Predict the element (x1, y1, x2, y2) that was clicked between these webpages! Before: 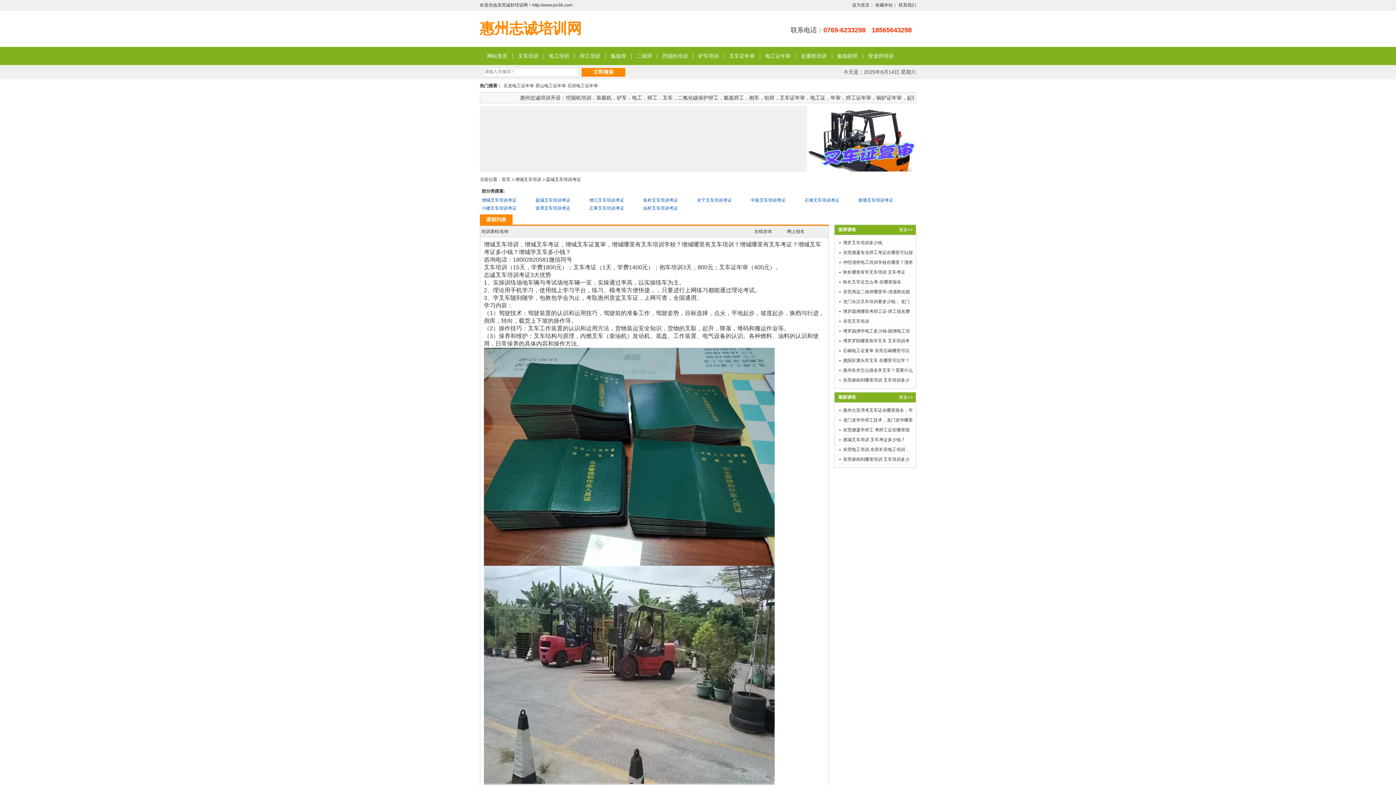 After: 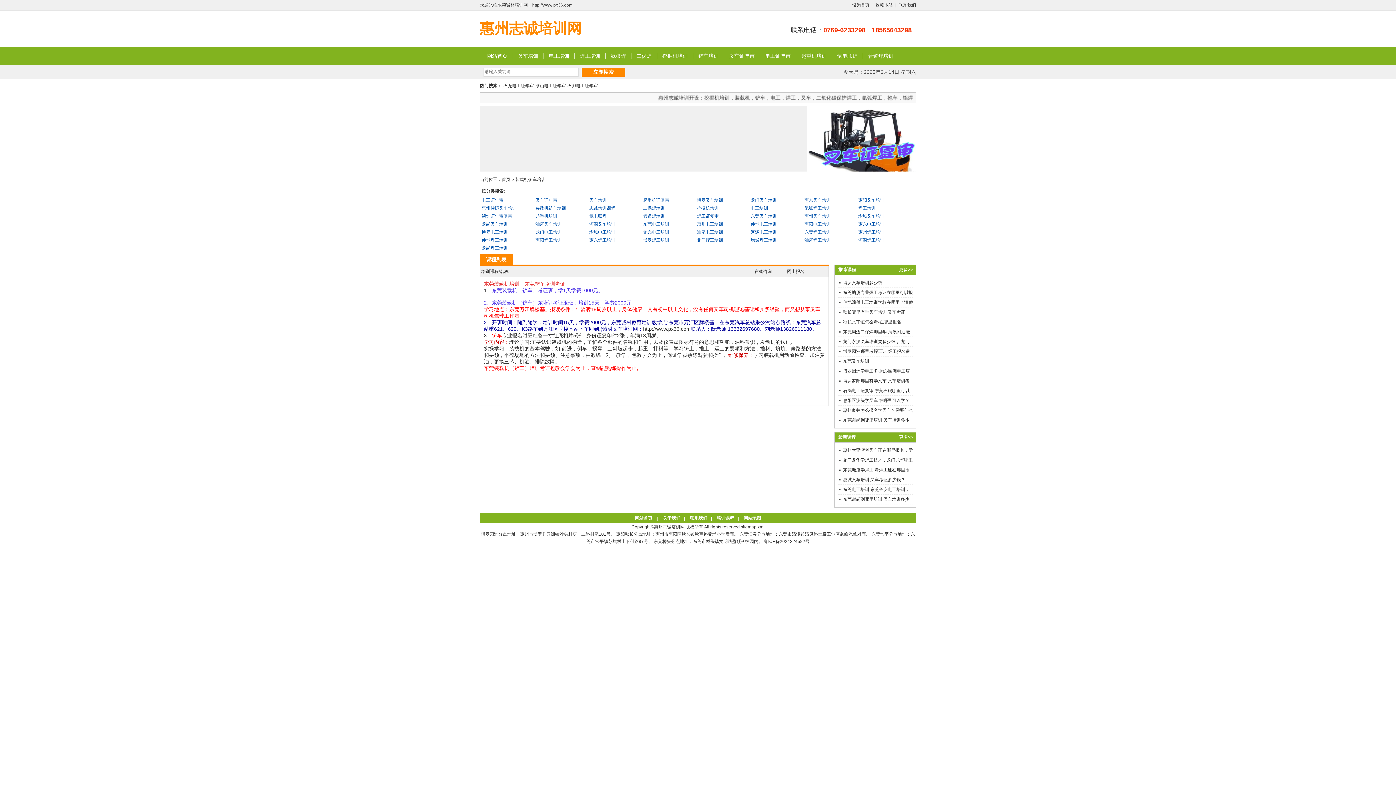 Action: bbox: (693, 46, 724, 65) label: 铲车培训